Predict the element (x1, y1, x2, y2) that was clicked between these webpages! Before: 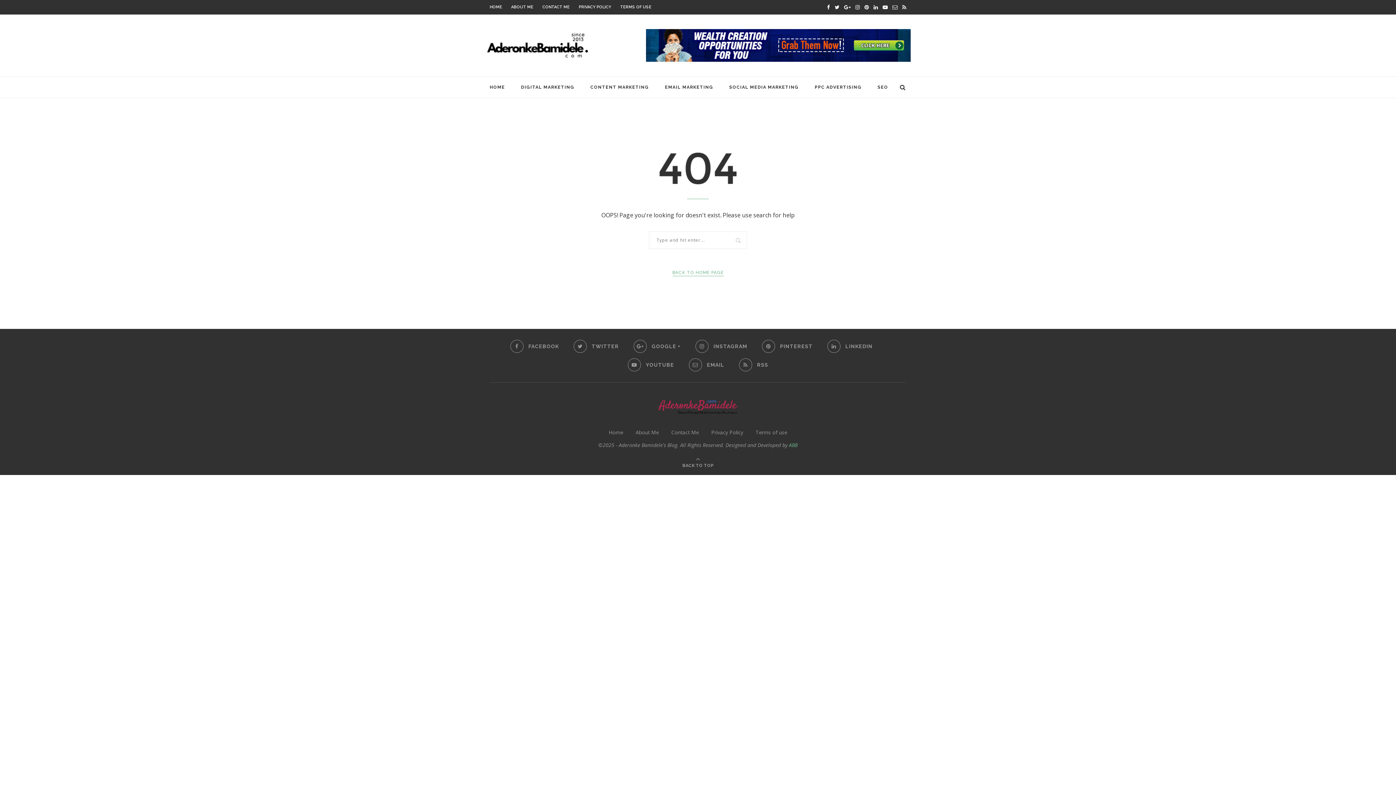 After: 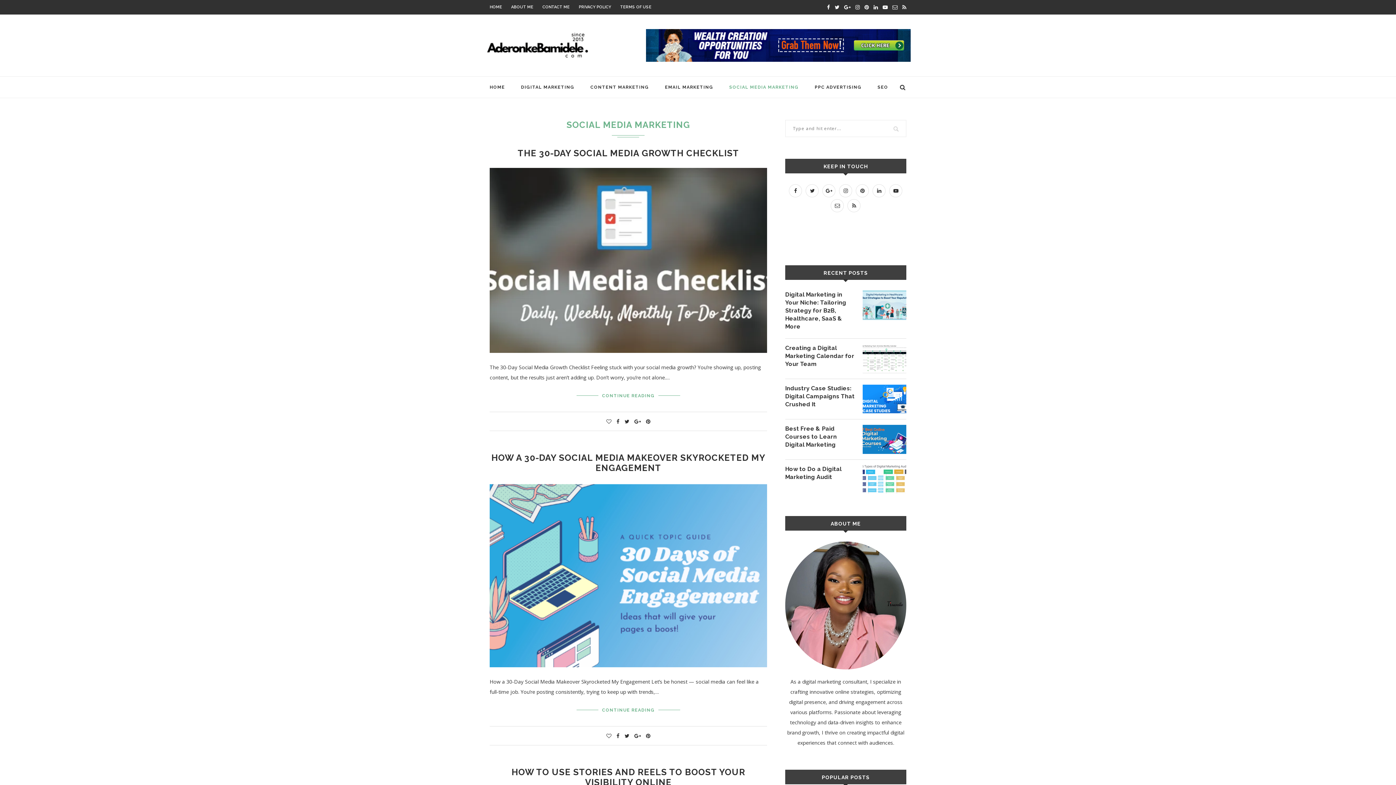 Action: bbox: (729, 76, 798, 97) label: SOCIAL MEDIA MARKETING